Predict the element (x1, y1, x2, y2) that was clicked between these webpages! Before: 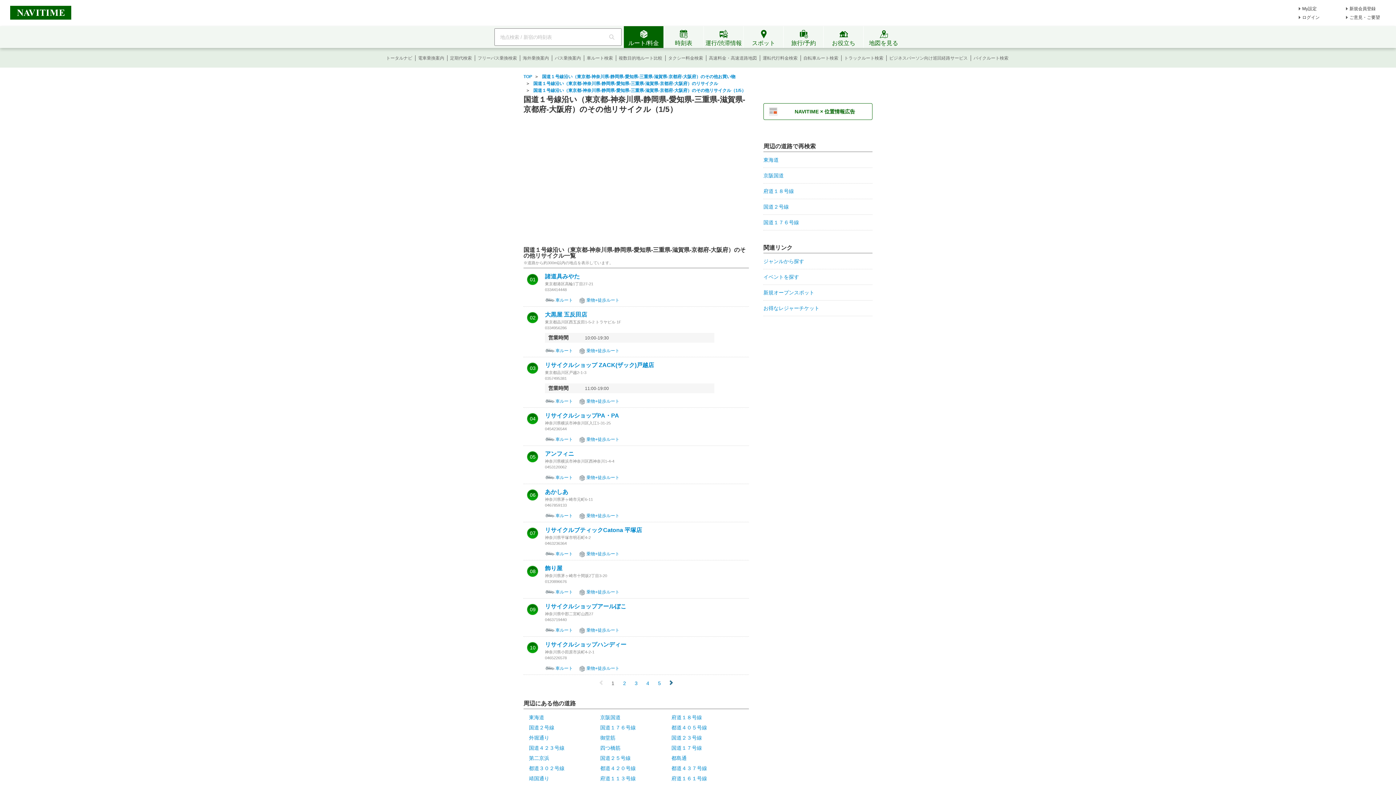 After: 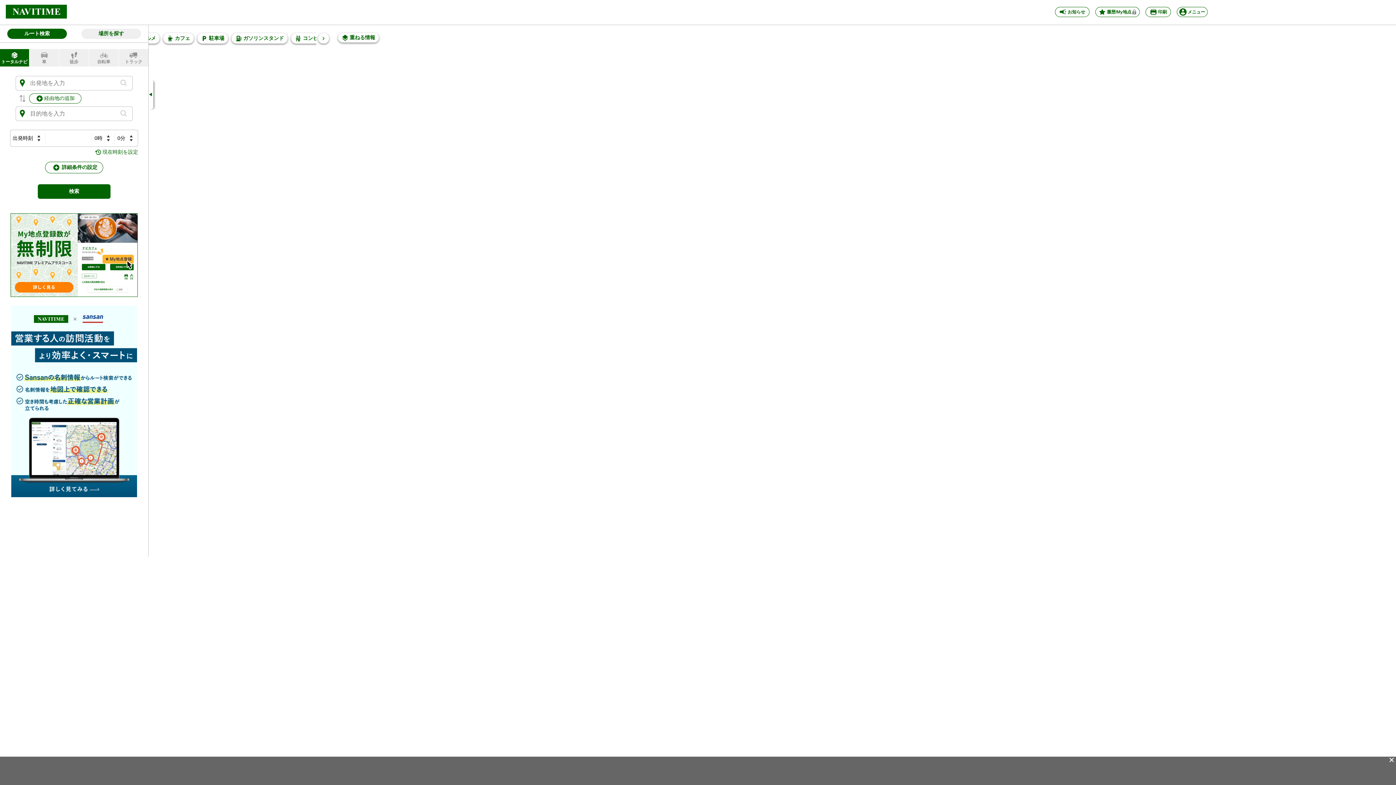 Action: label: 乗物+徒歩ルート bbox: (586, 348, 619, 353)